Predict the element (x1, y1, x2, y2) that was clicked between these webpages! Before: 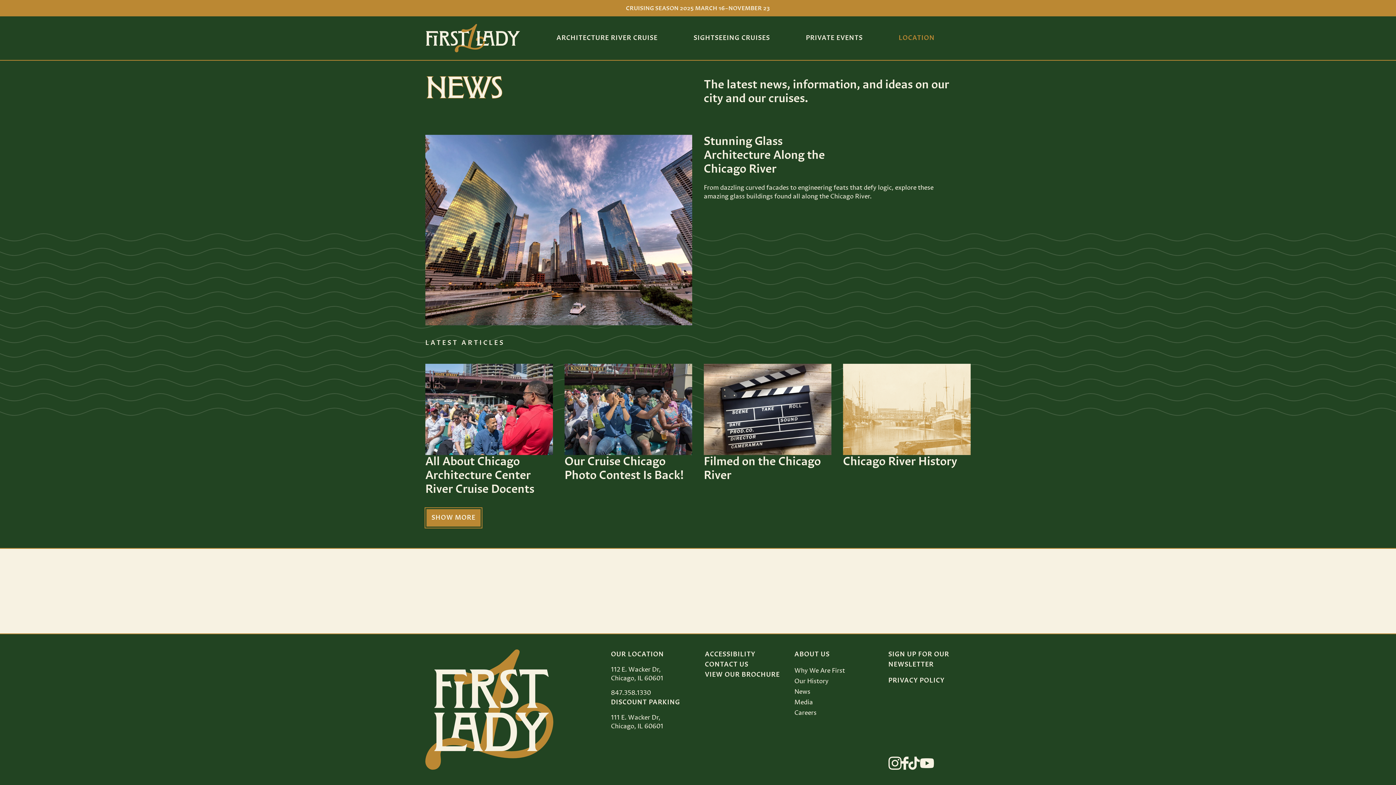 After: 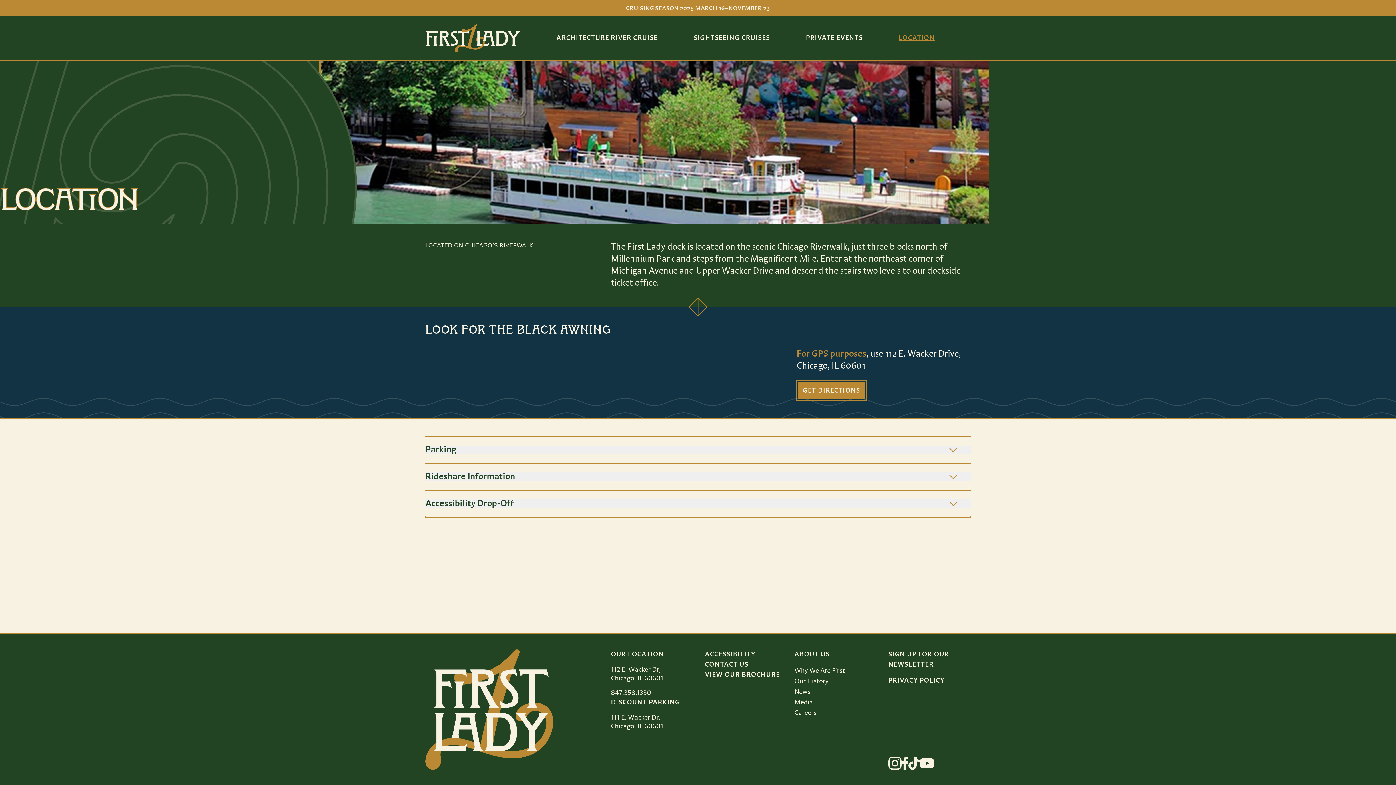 Action: bbox: (898, 16, 934, 60) label: LOCATION